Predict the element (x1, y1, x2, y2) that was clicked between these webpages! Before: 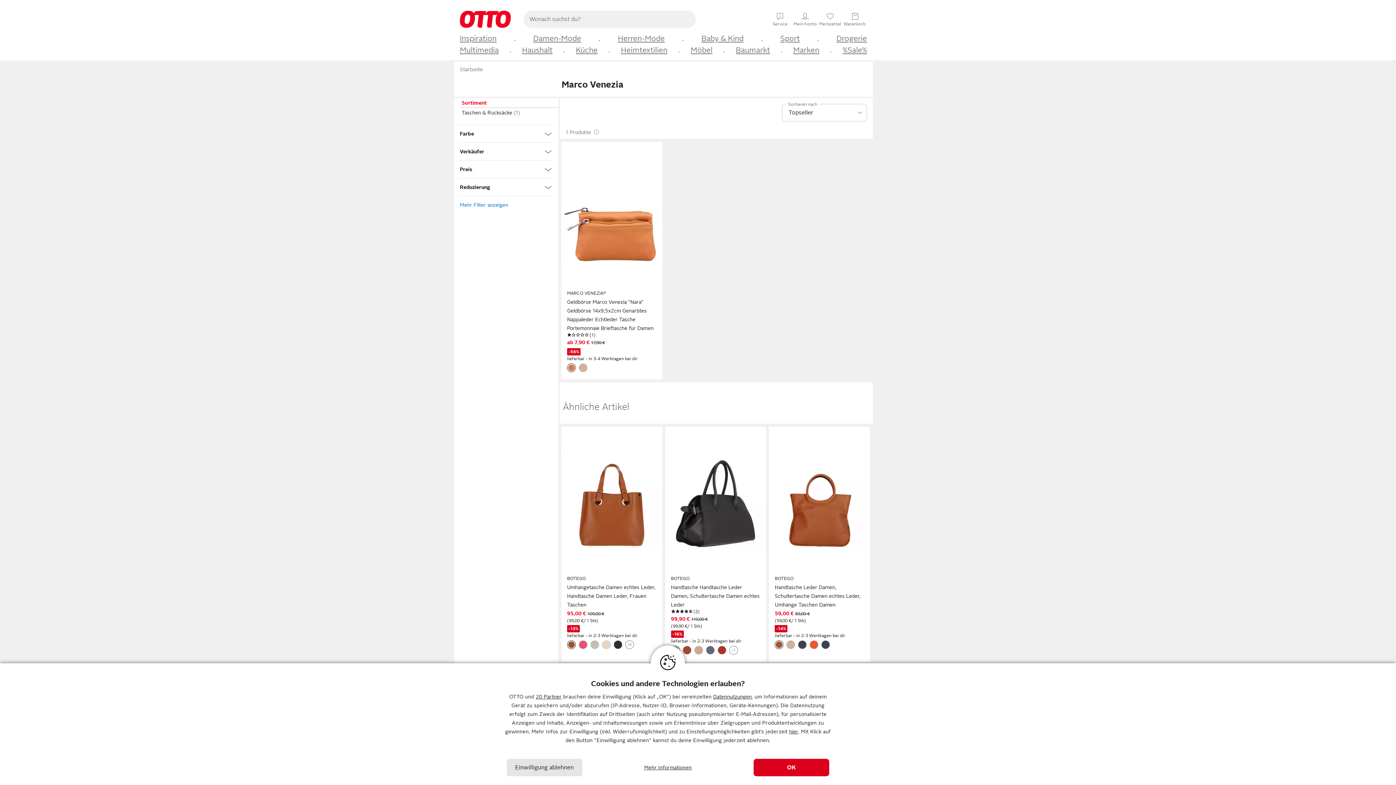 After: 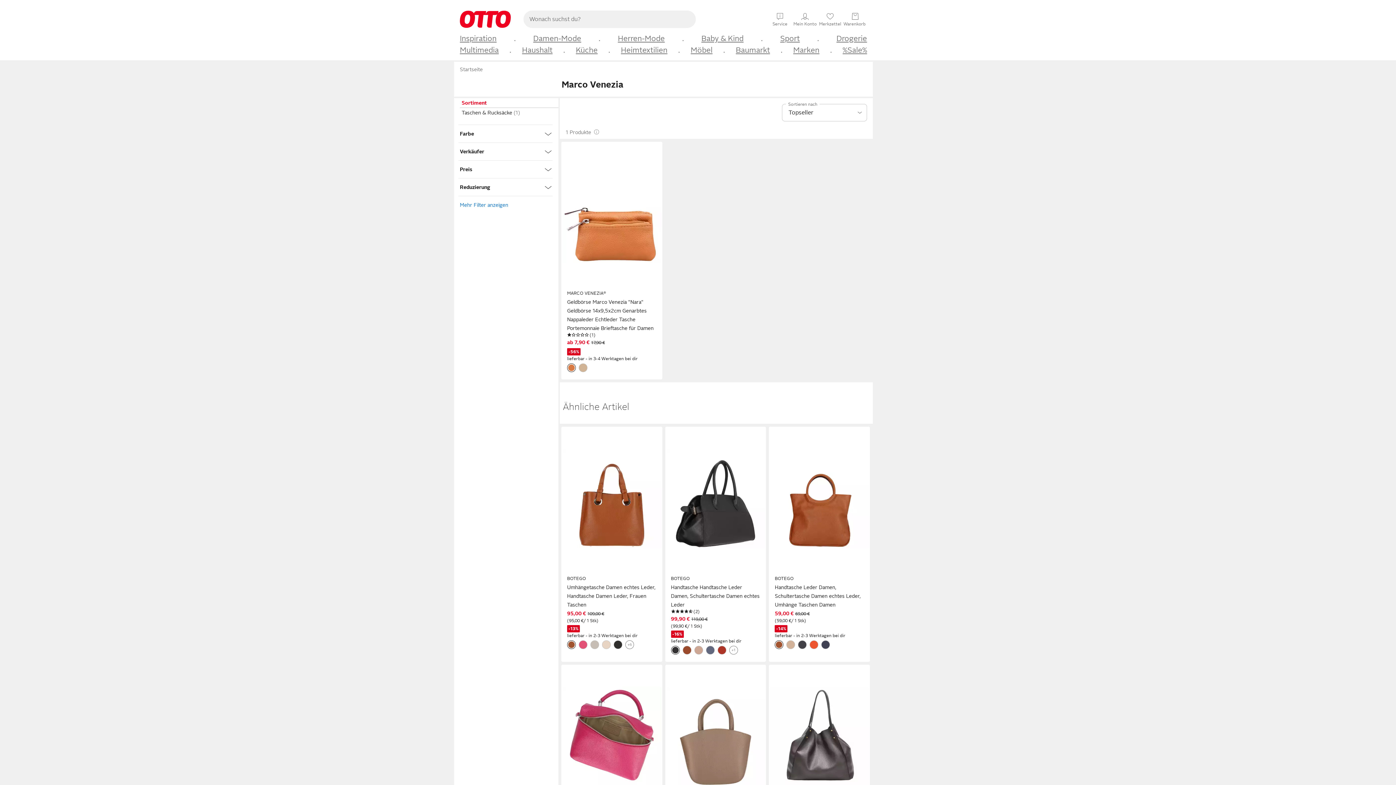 Action: label: OK bbox: (753, 759, 829, 776)